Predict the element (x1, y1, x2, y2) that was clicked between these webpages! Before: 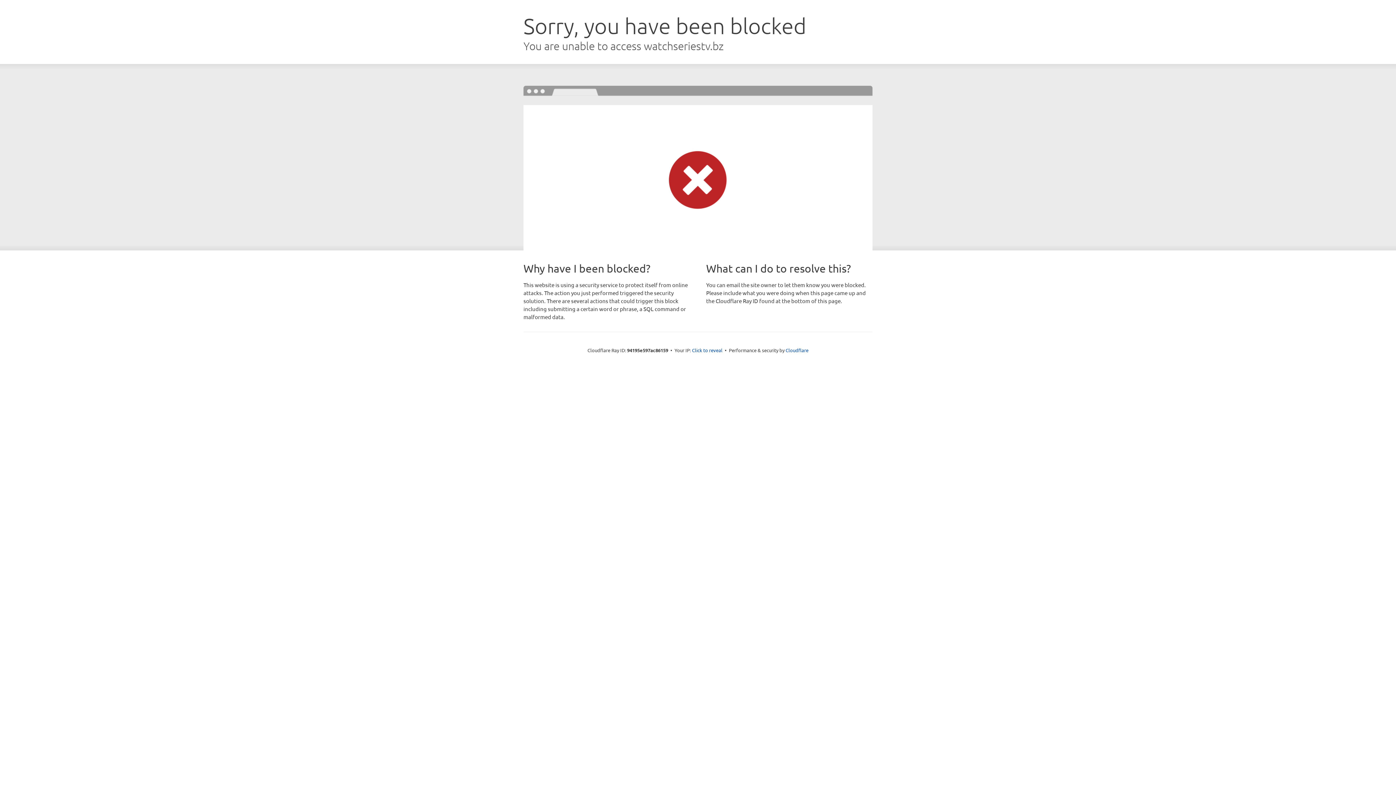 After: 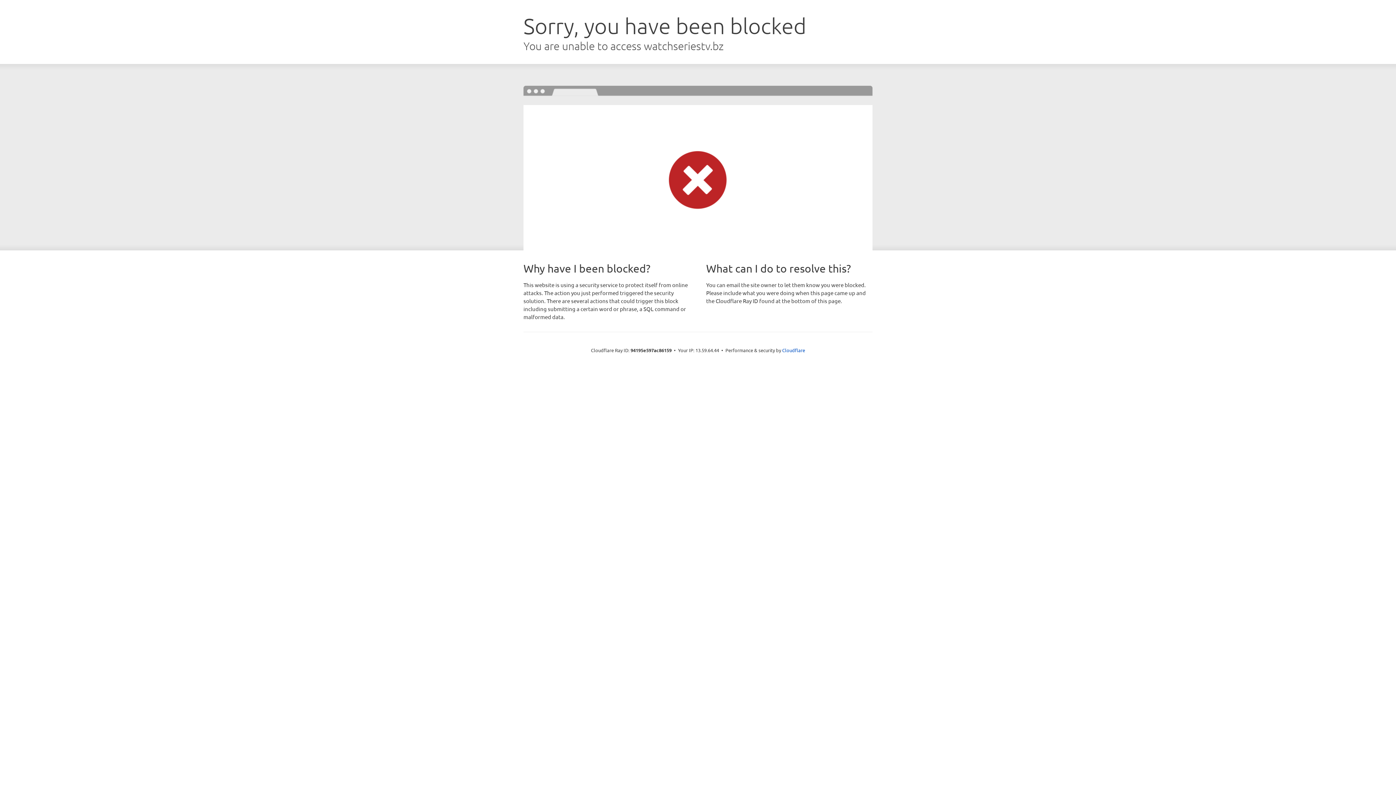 Action: label: Click to reveal bbox: (692, 346, 722, 353)